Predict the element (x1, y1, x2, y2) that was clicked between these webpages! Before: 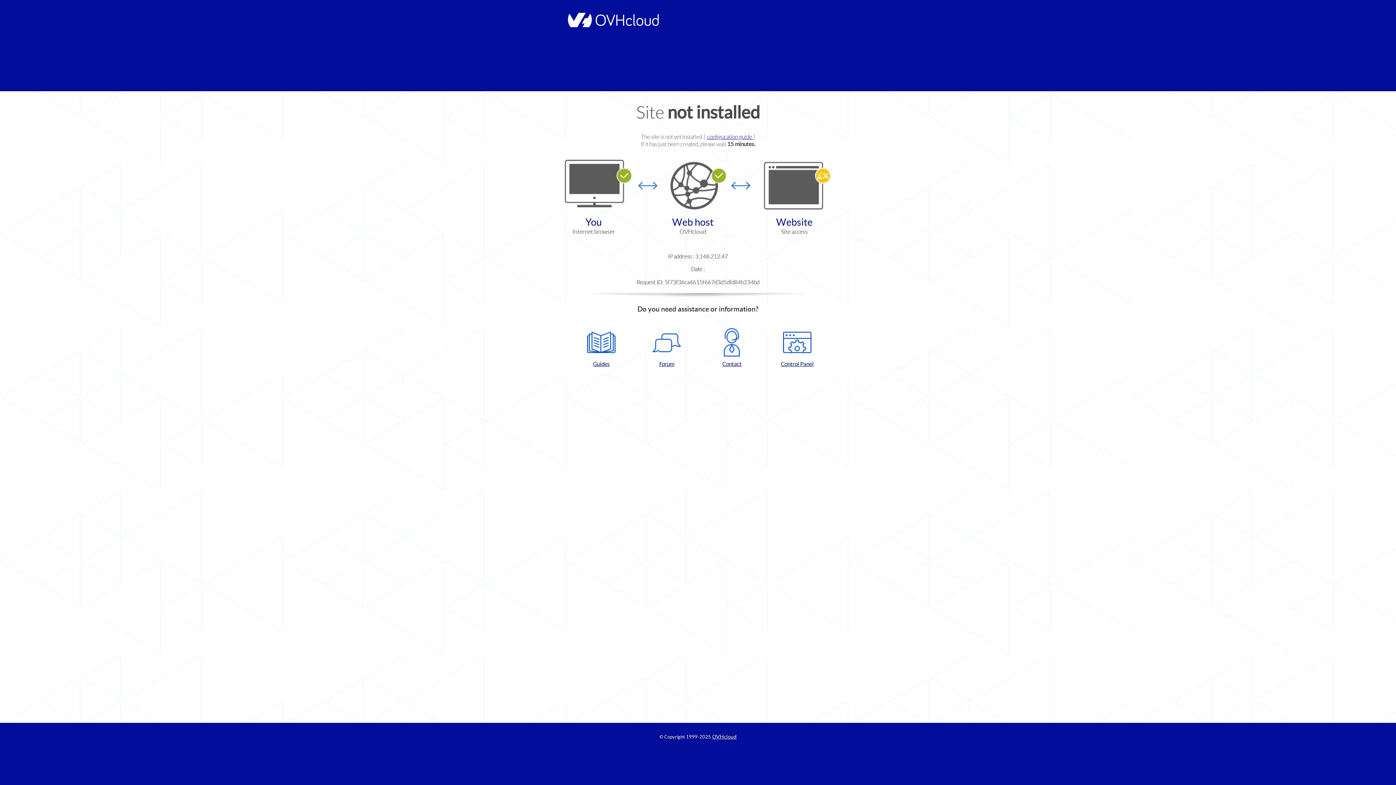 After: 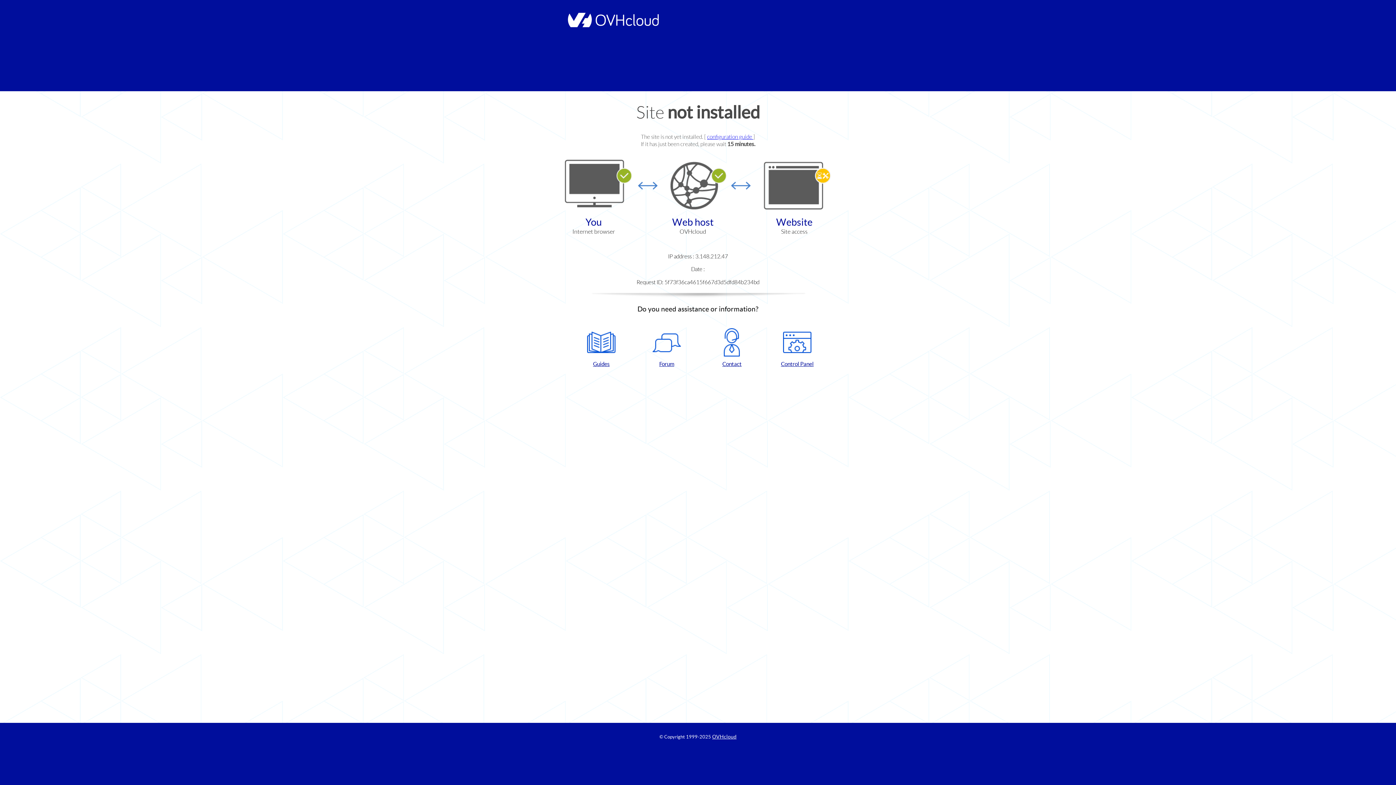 Action: bbox: (702, 328, 761, 367) label: Contact